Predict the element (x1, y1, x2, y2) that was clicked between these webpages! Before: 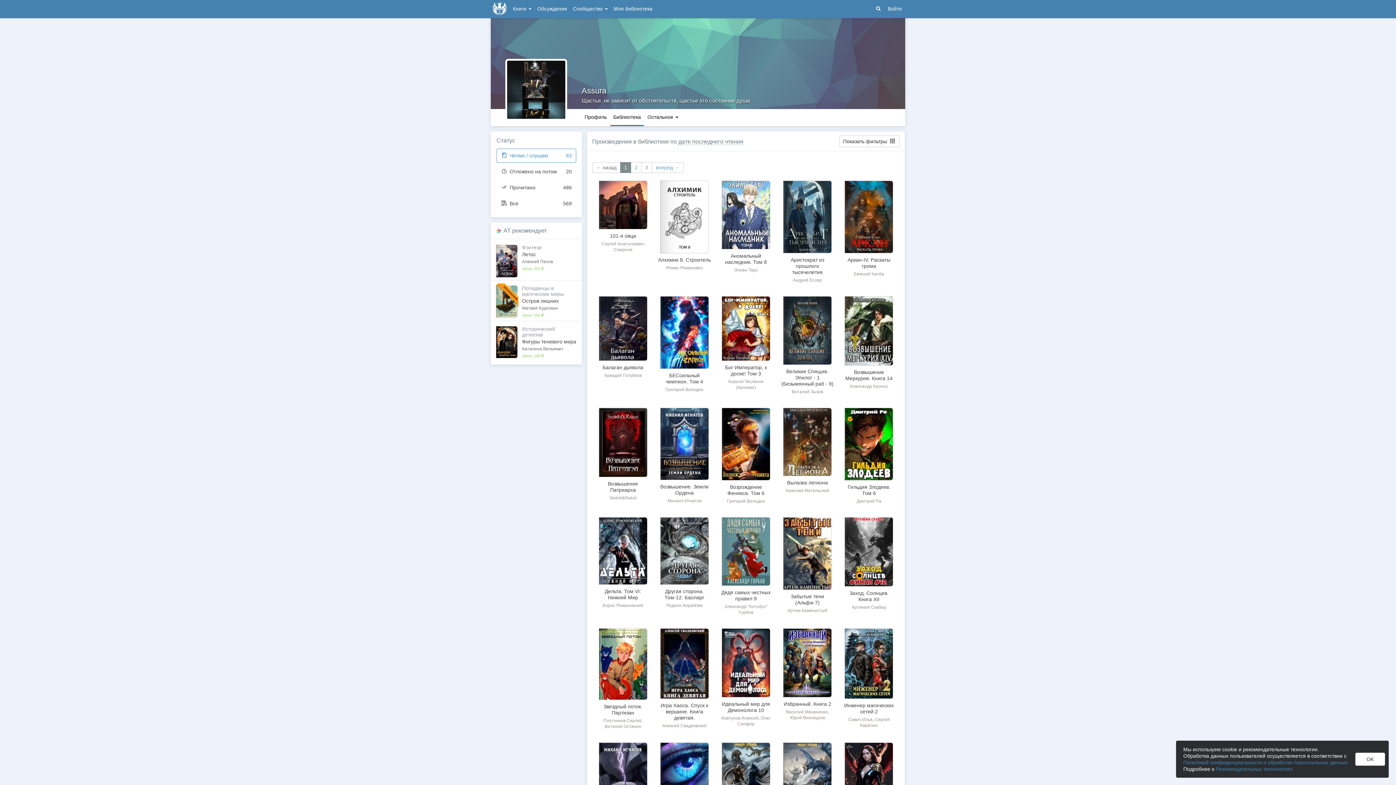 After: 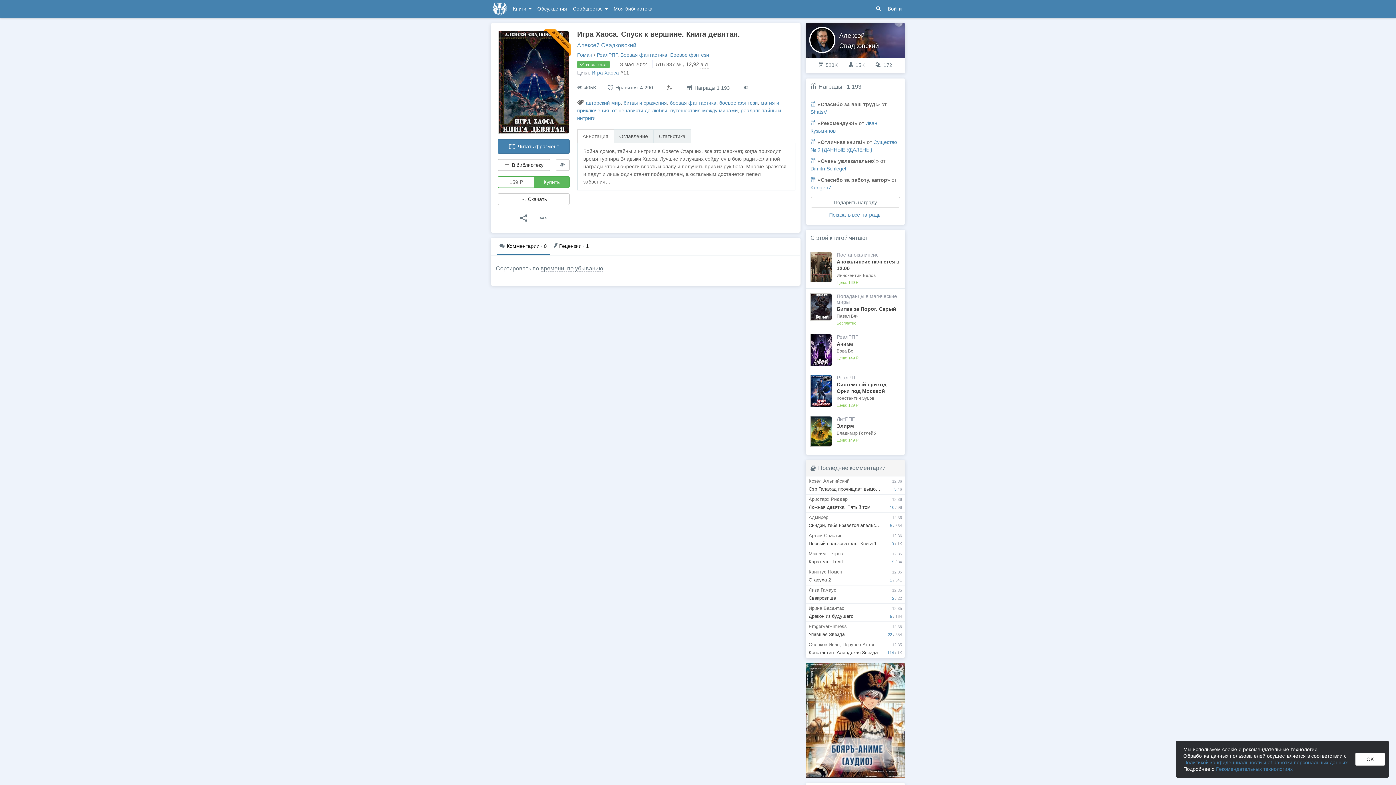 Action: bbox: (660, 628, 709, 699)